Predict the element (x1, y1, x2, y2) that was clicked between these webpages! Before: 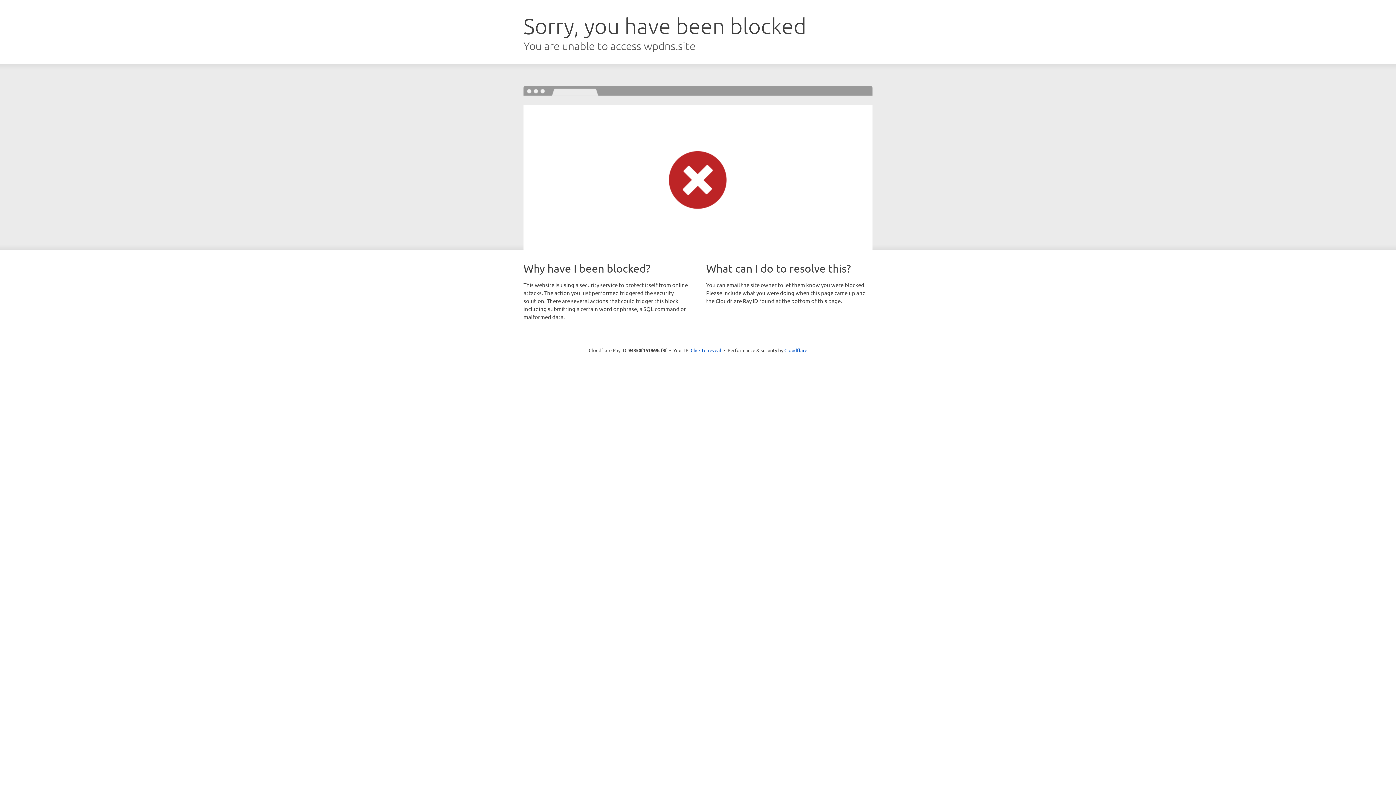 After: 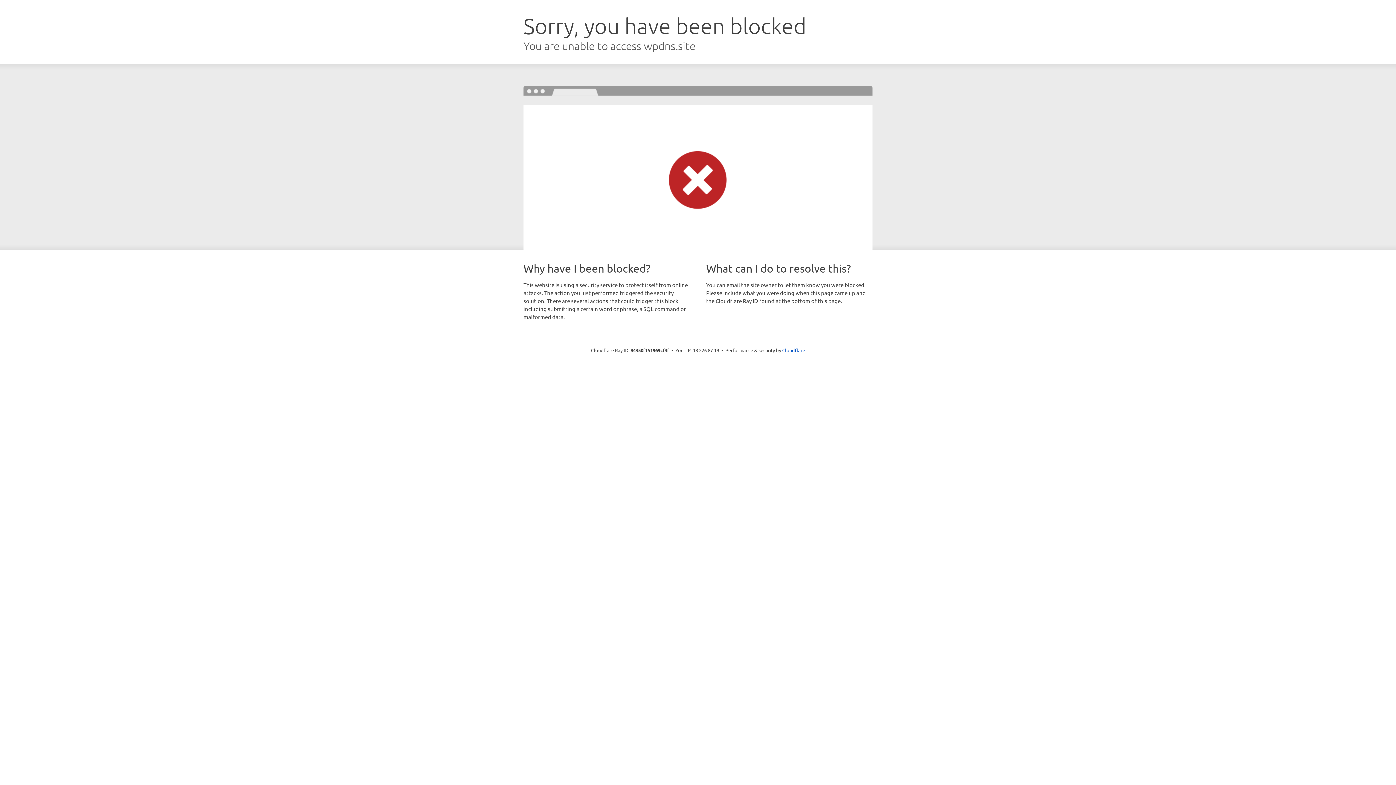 Action: label: Click to reveal bbox: (690, 346, 721, 353)